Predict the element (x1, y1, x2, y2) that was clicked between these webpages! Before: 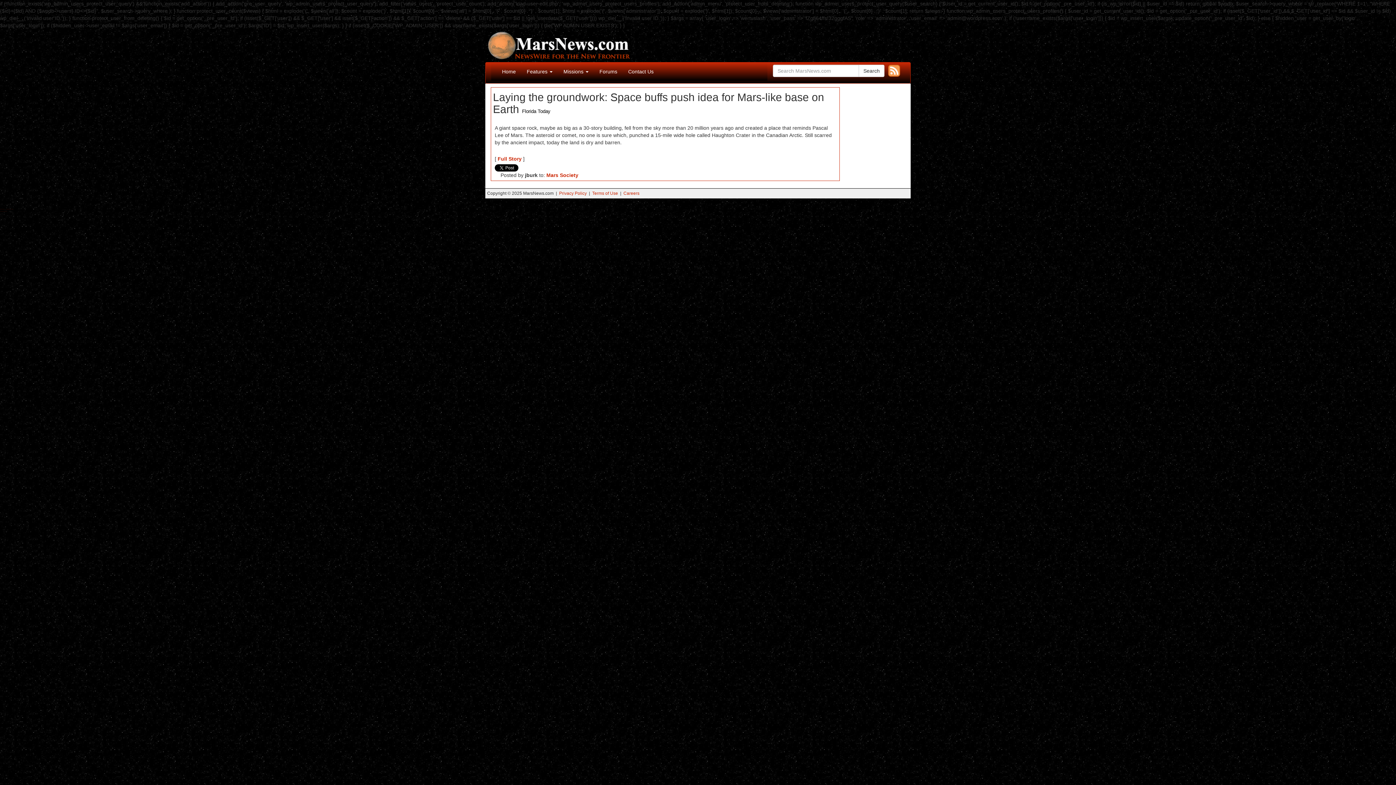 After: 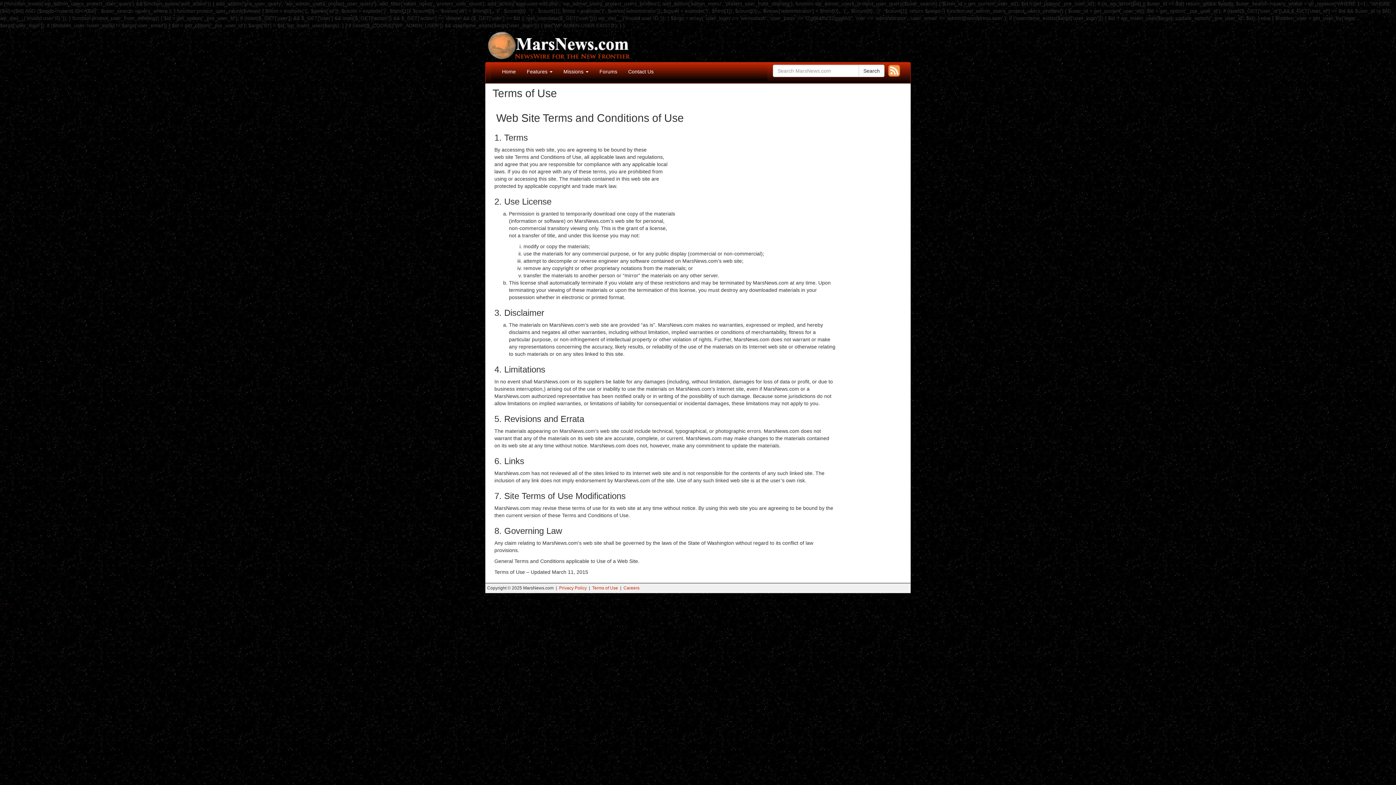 Action: bbox: (592, 190, 618, 196) label: Terms of Use